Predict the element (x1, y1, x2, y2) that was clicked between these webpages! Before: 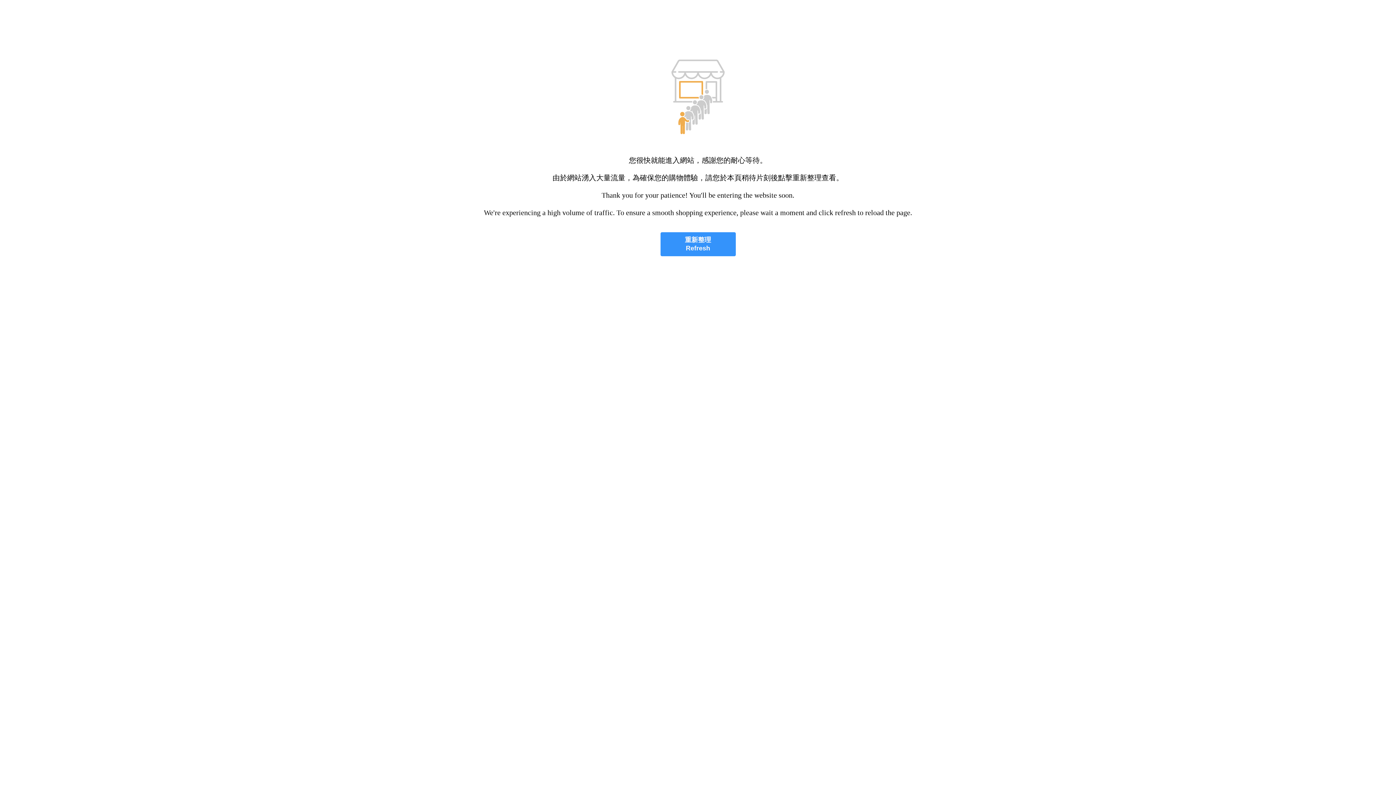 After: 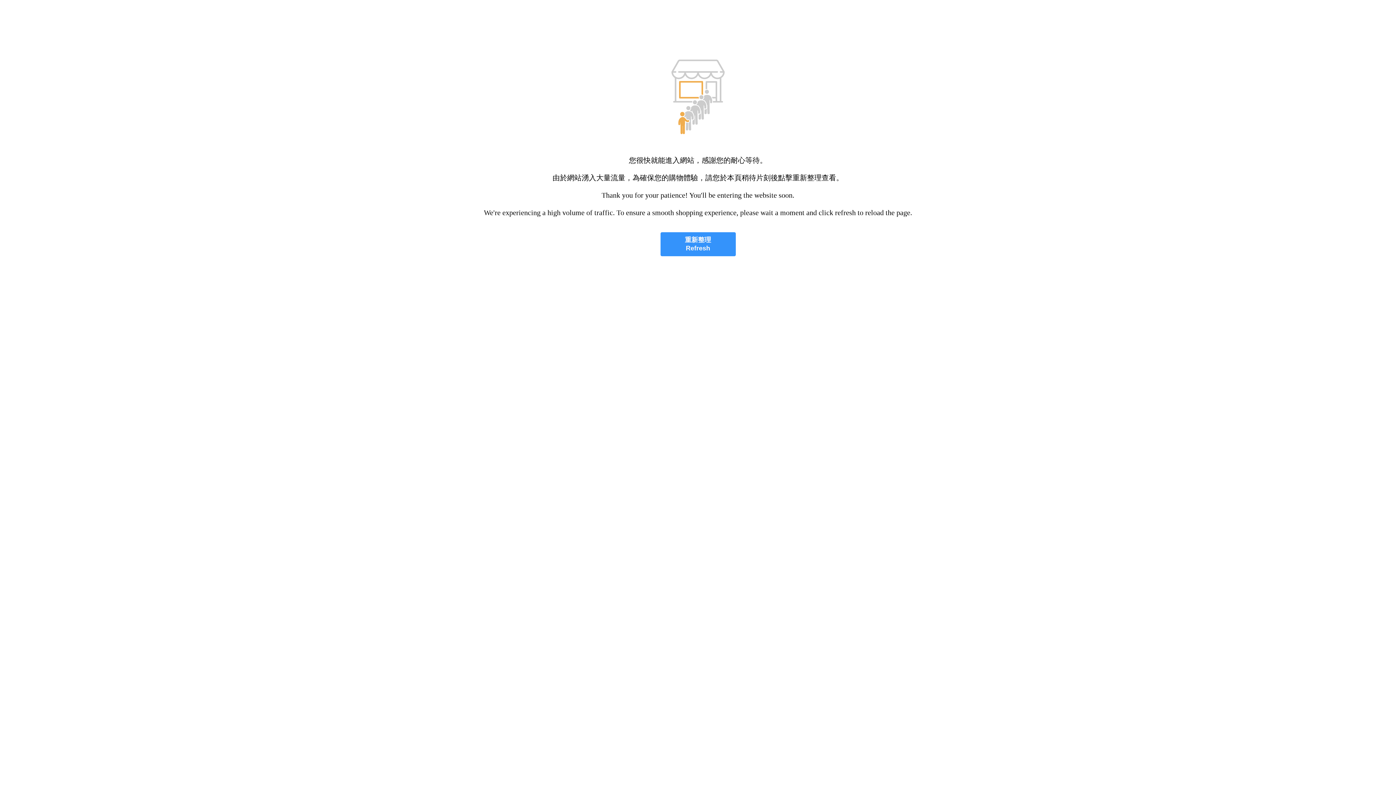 Action: bbox: (660, 232, 735, 256) label: 重新整理
Refresh